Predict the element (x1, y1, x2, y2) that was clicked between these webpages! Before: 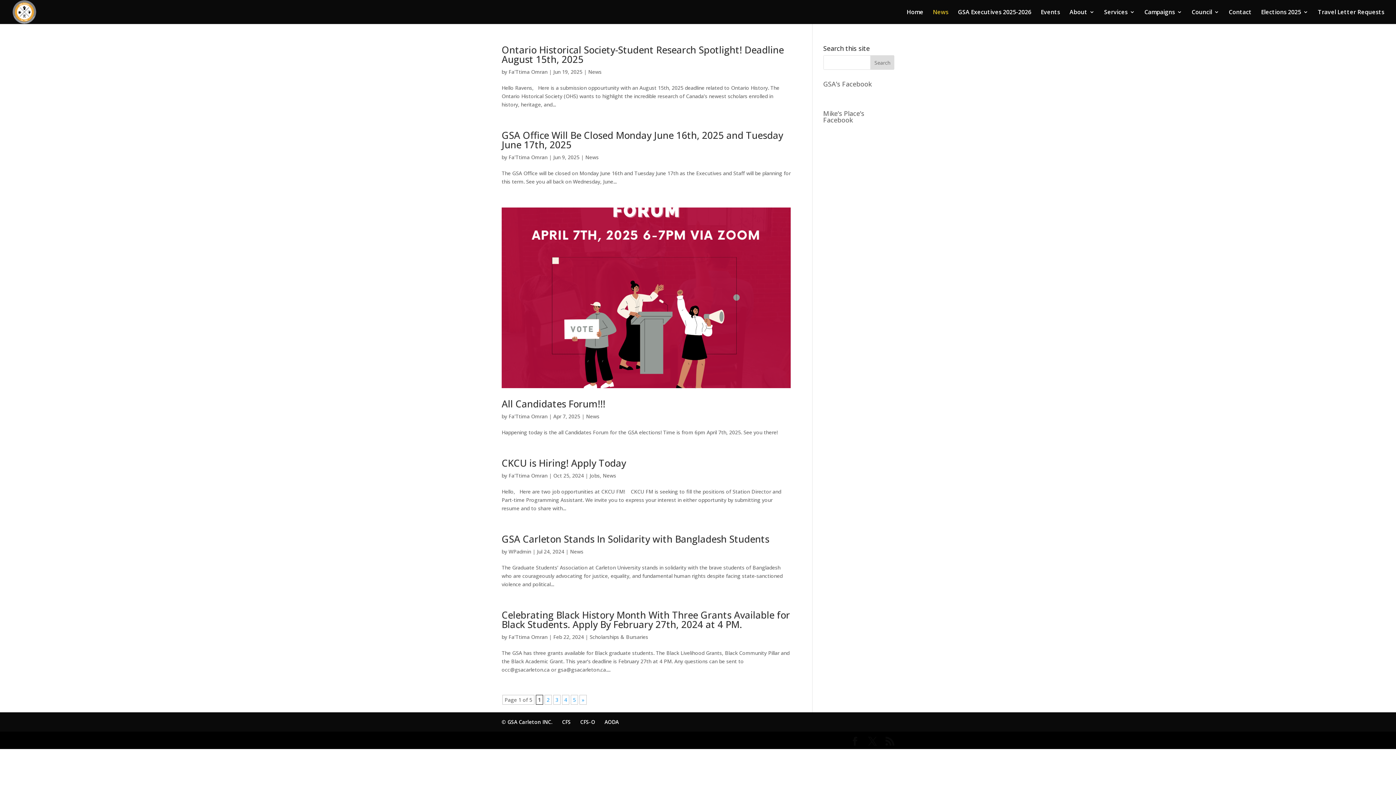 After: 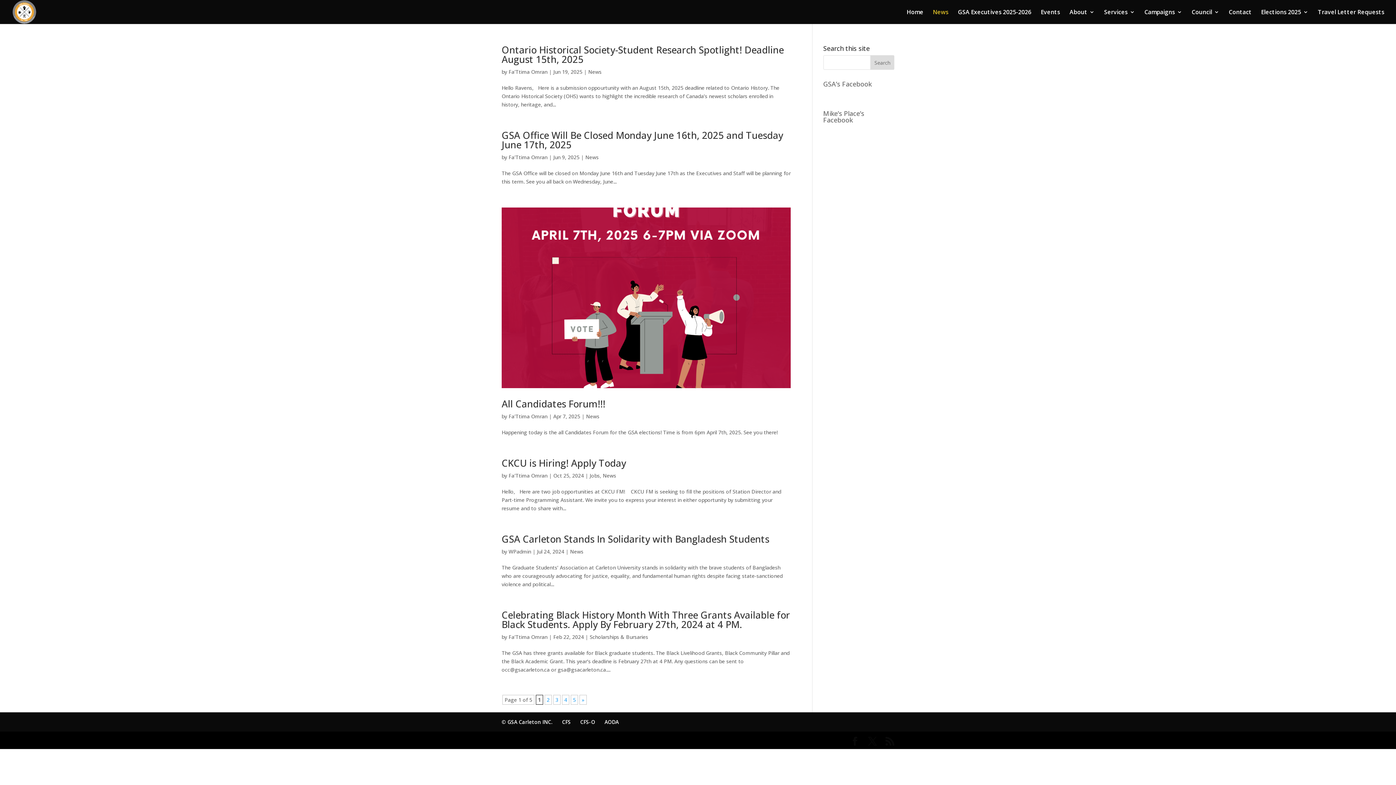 Action: label: News bbox: (586, 413, 599, 419)